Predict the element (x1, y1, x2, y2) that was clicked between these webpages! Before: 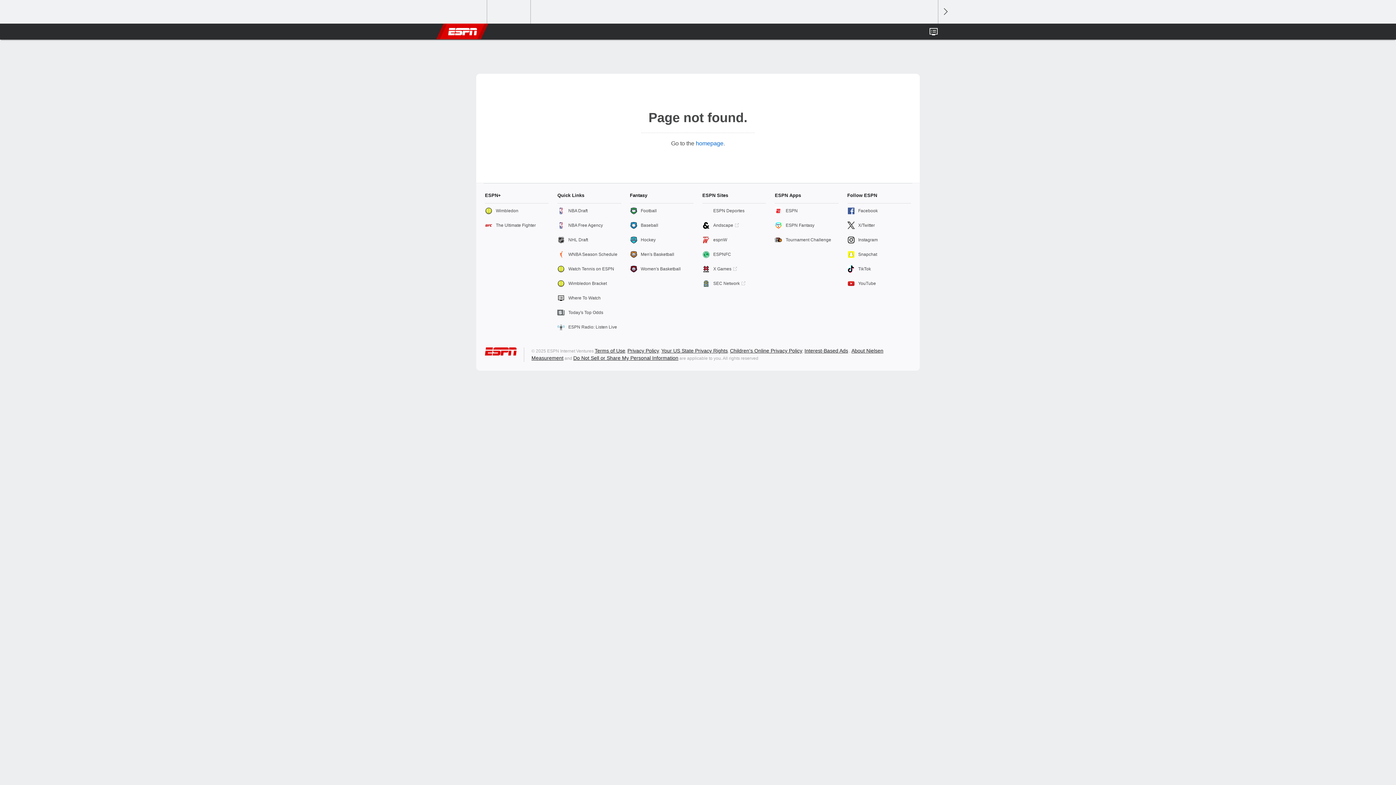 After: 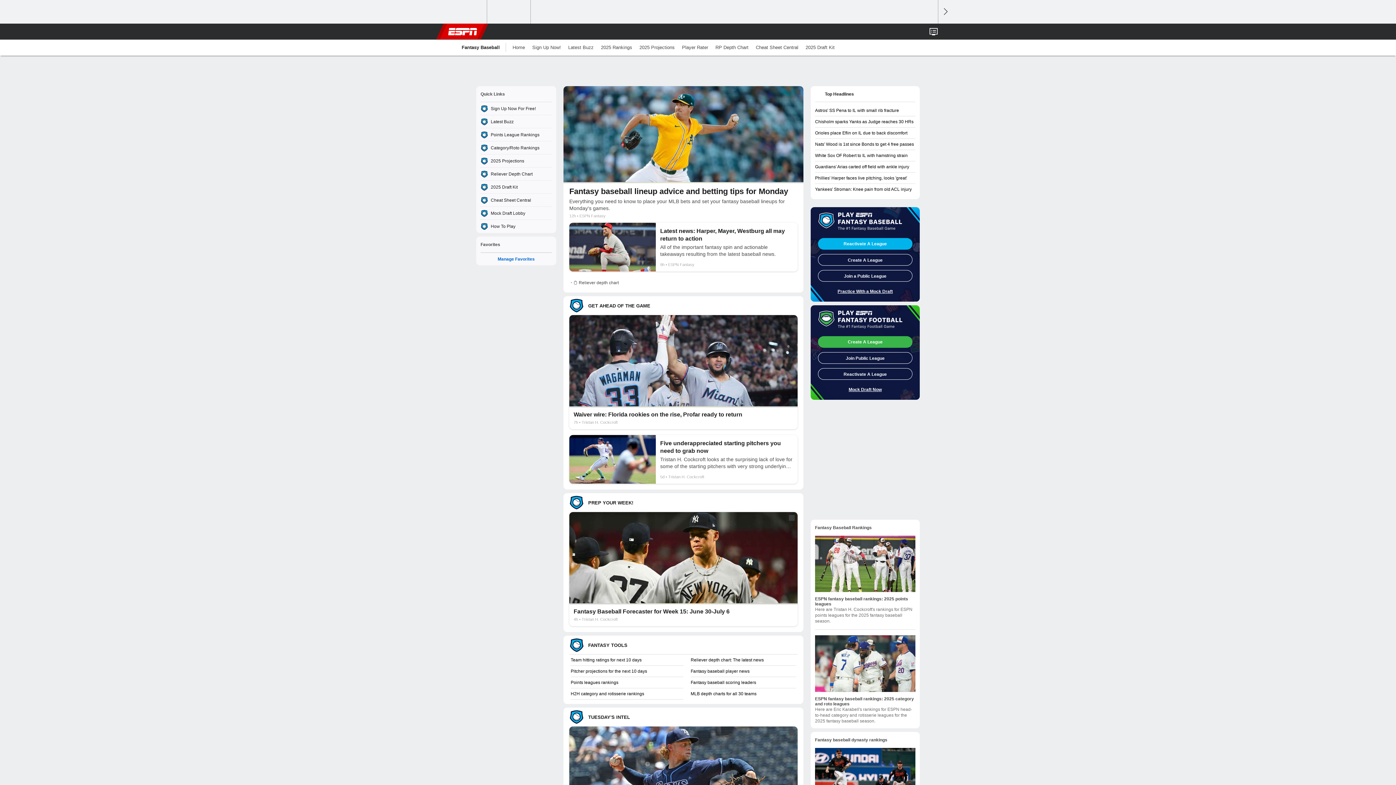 Action: bbox: (630, 218, 693, 232) label: Baseball